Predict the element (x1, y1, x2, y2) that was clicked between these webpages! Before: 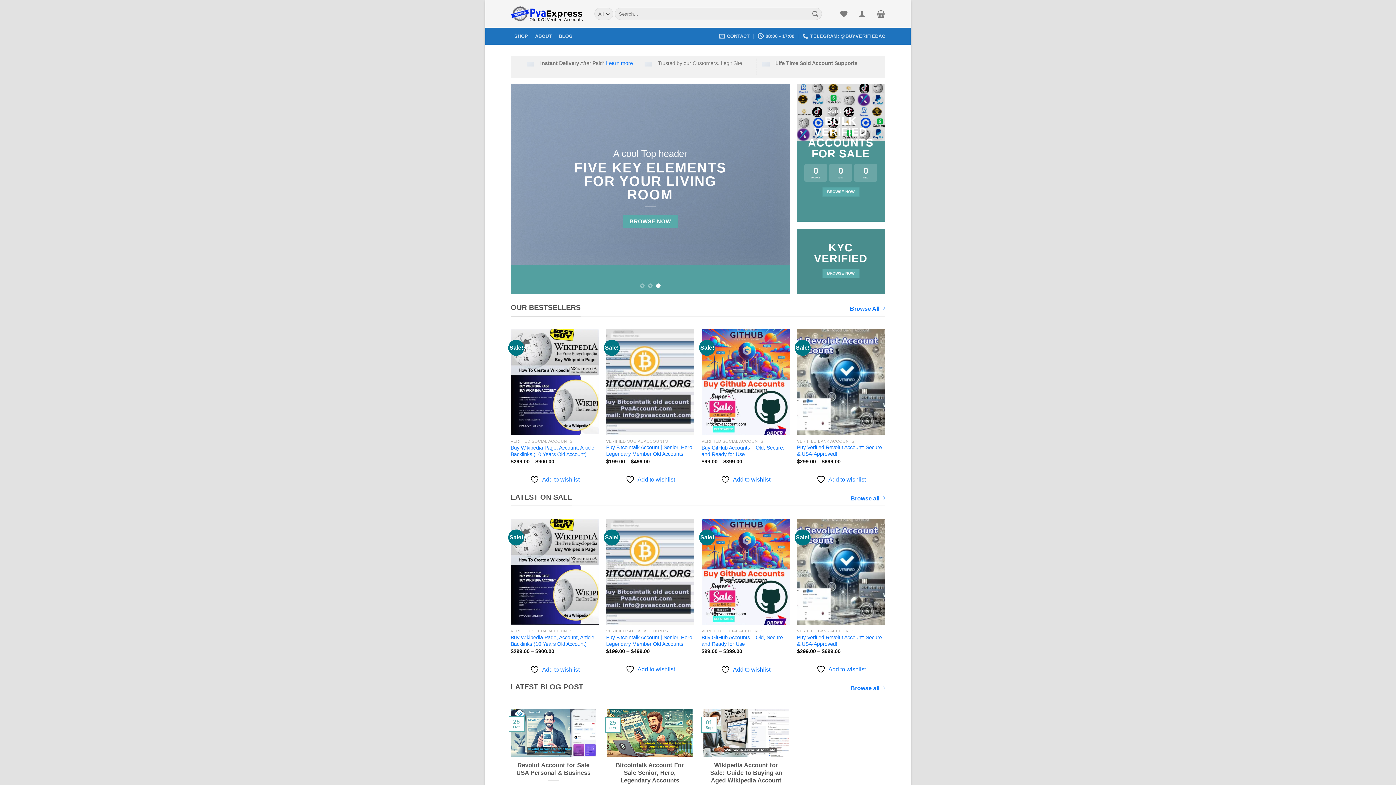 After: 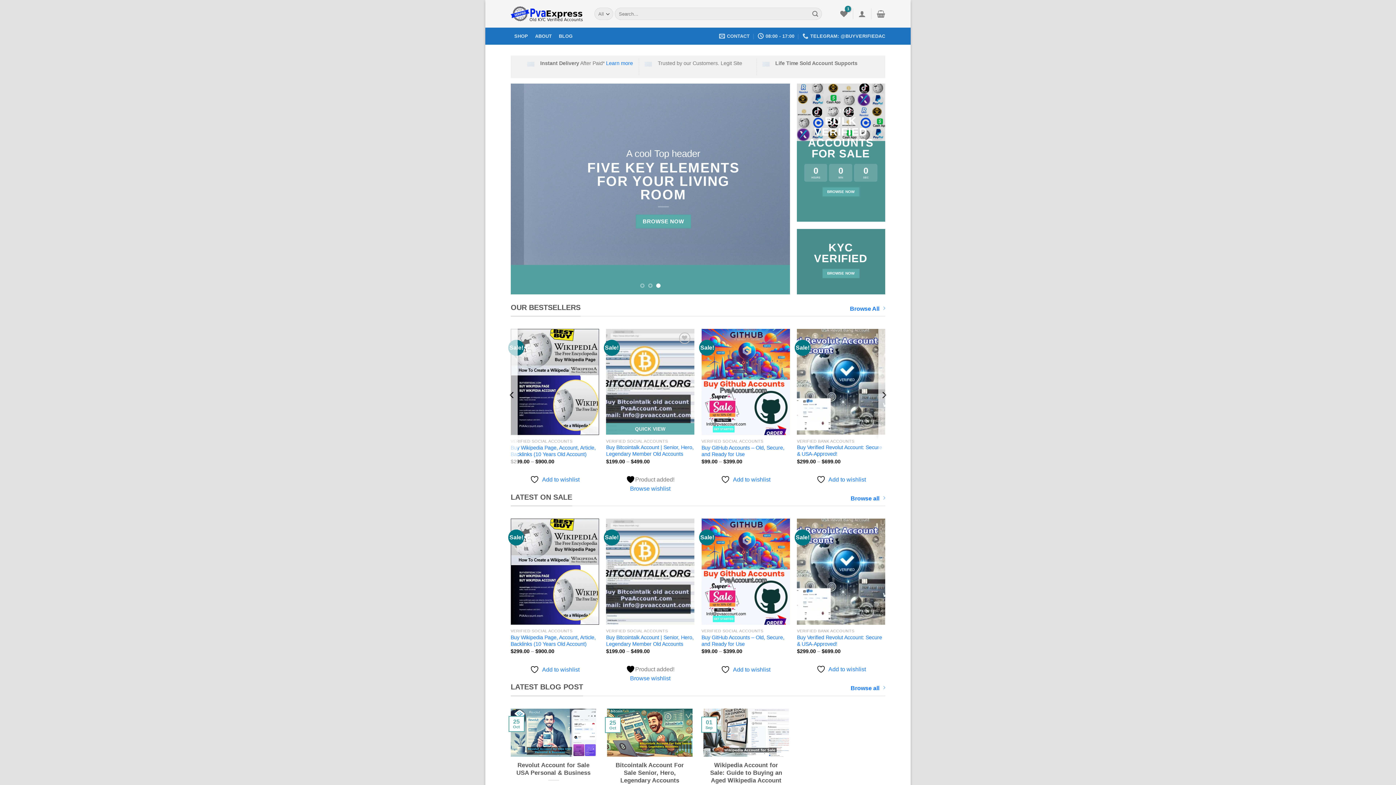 Action: bbox: (625, 475, 675, 484) label:  Add to wishlist